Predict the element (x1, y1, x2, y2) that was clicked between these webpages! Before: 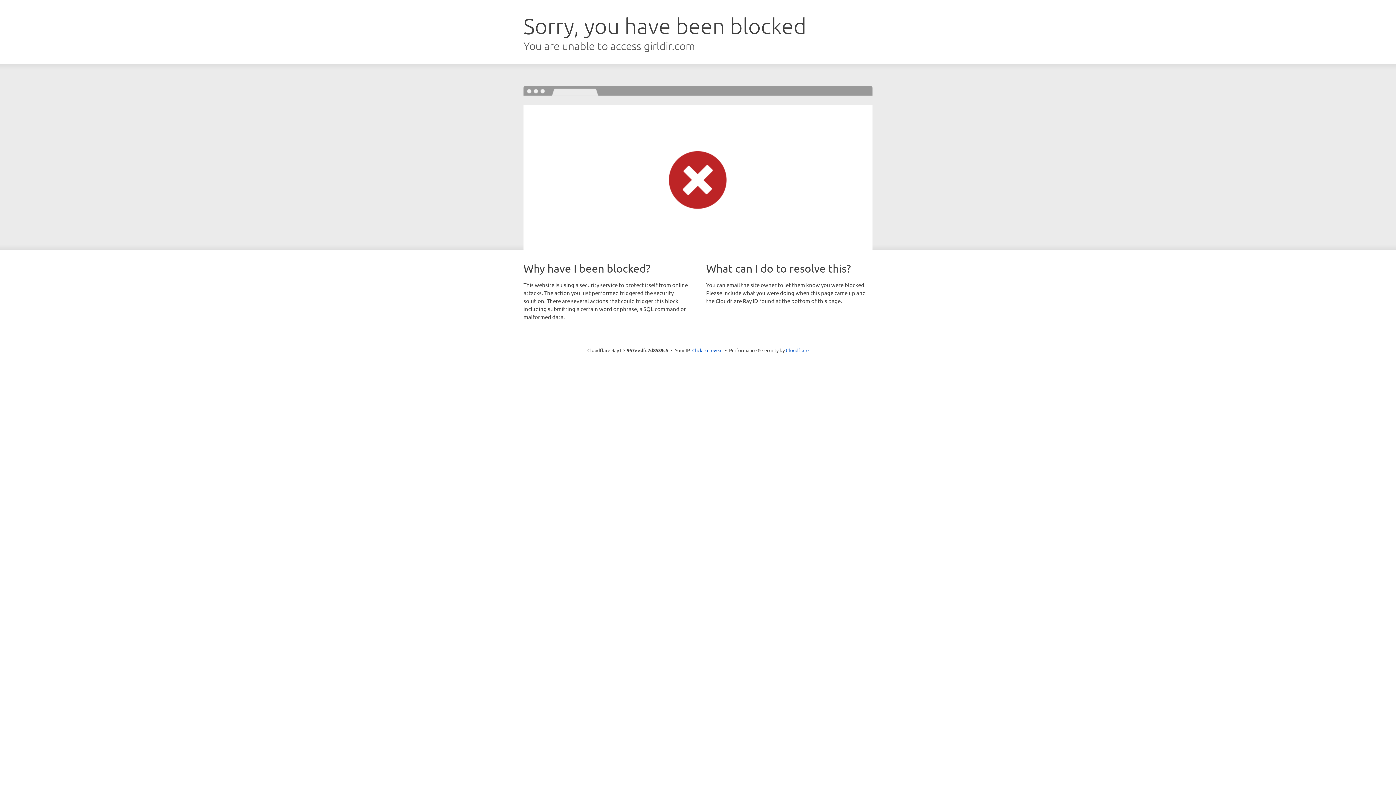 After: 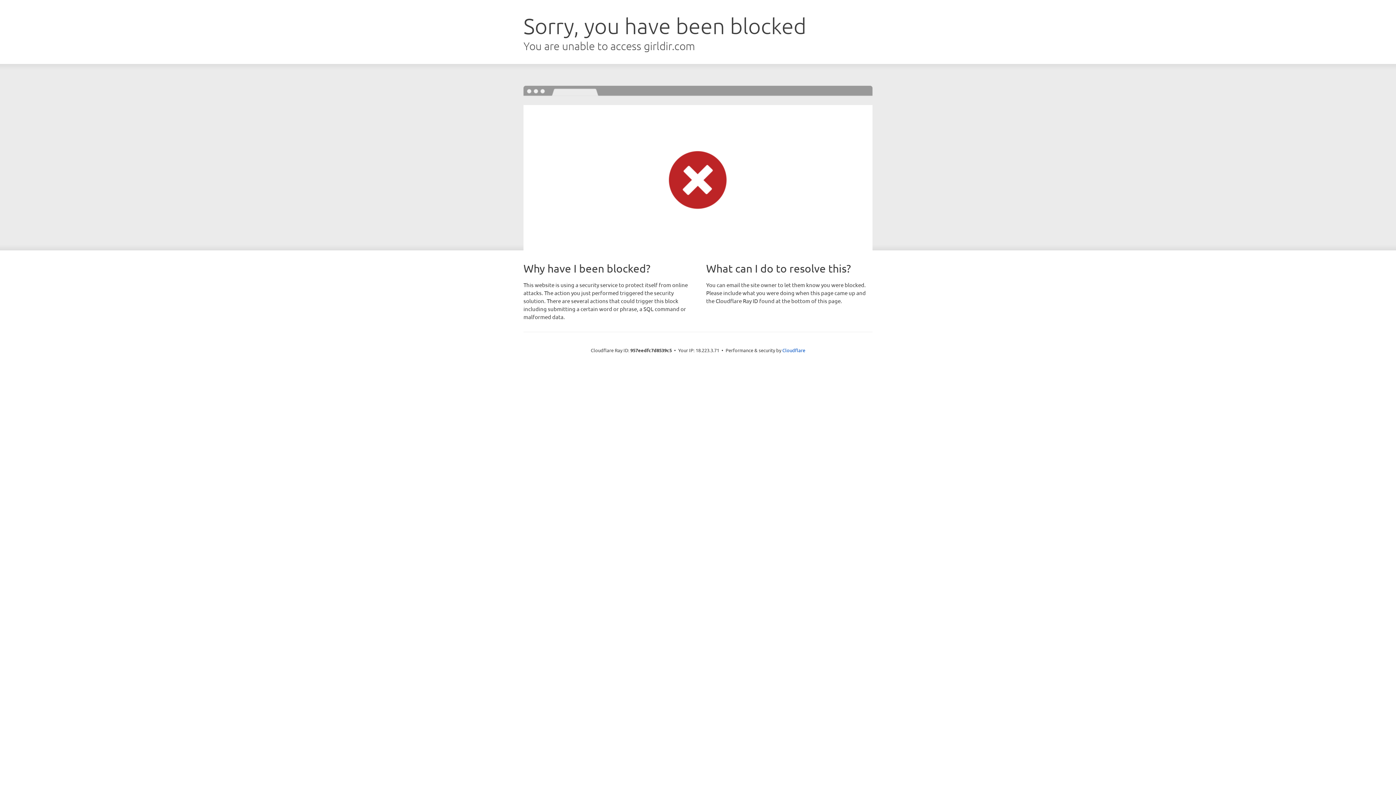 Action: bbox: (692, 346, 722, 353) label: Click to reveal